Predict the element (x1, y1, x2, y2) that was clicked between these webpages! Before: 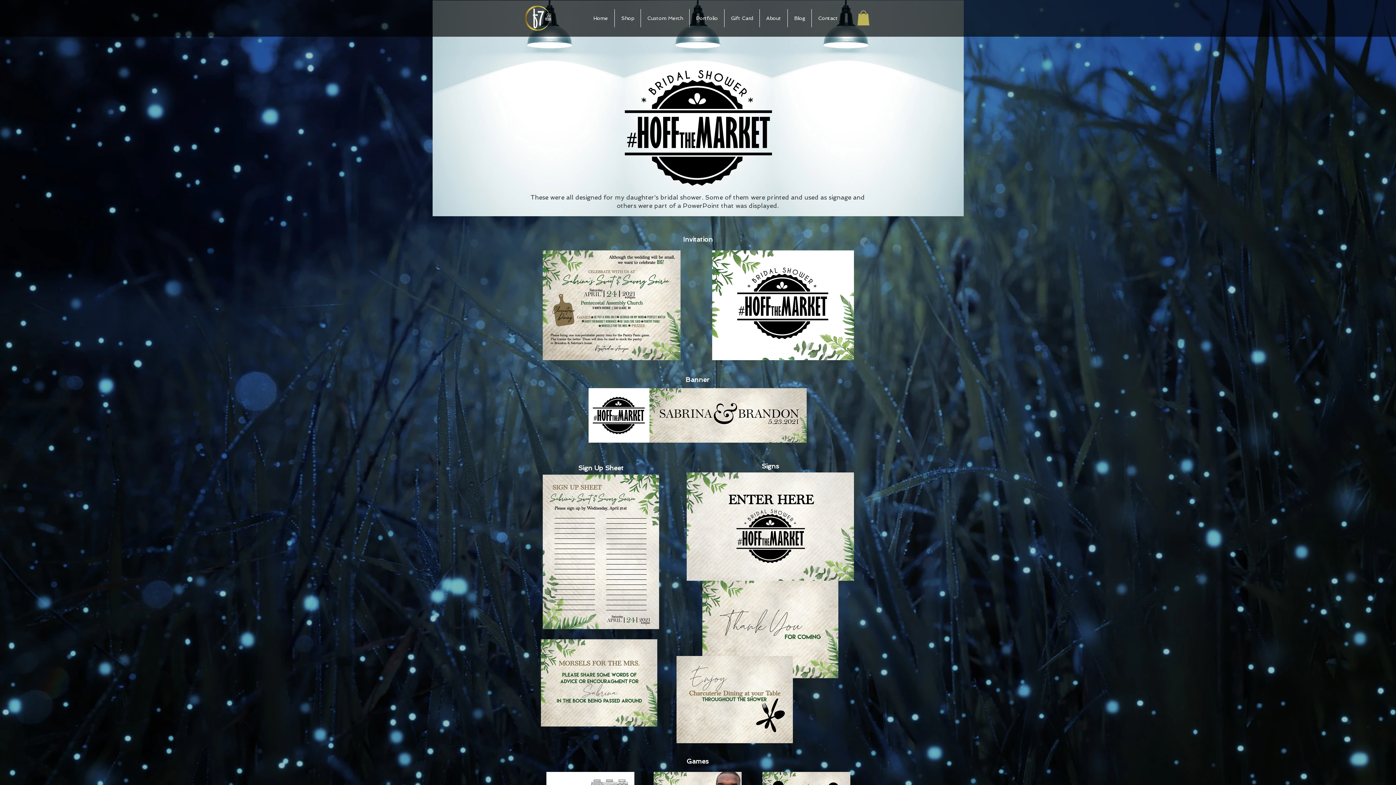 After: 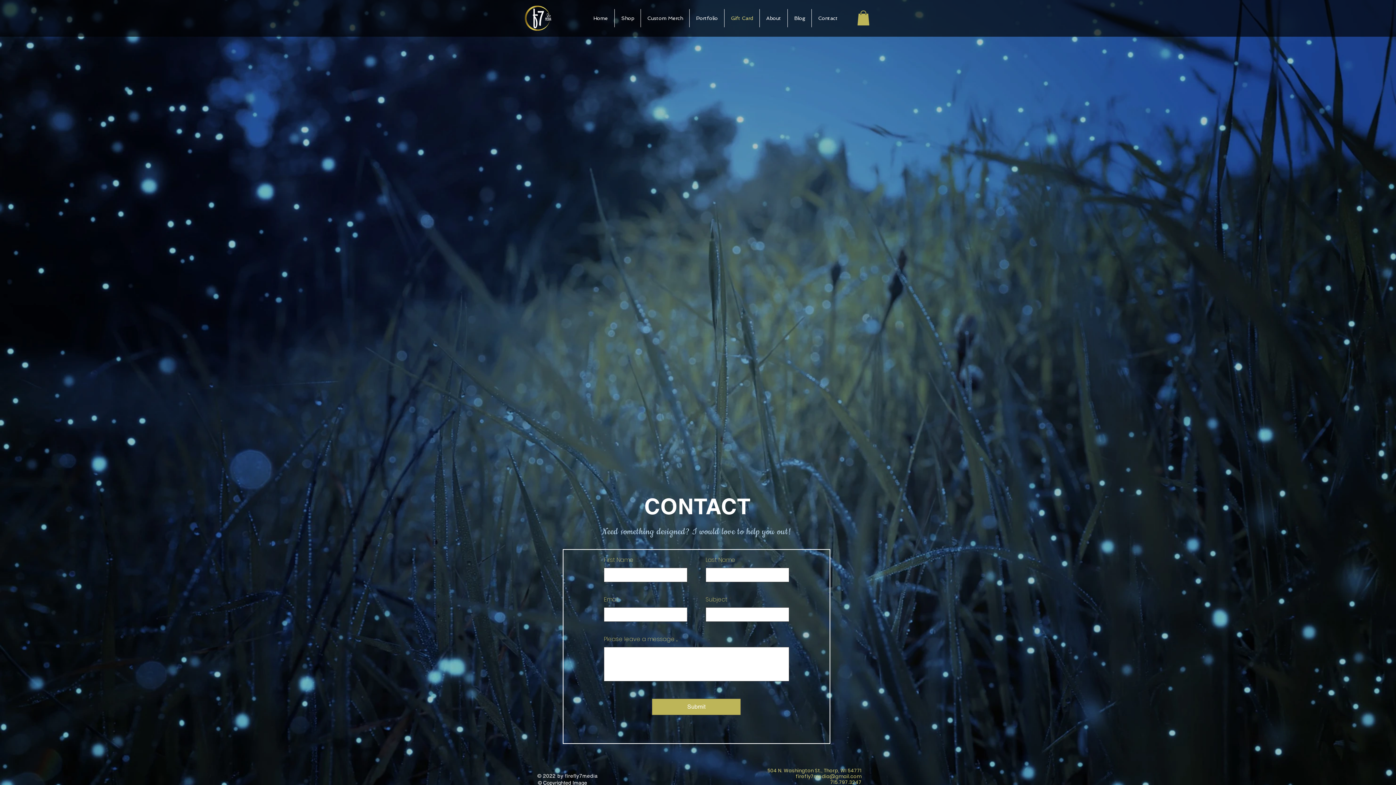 Action: label: Gift Card bbox: (724, 9, 759, 27)